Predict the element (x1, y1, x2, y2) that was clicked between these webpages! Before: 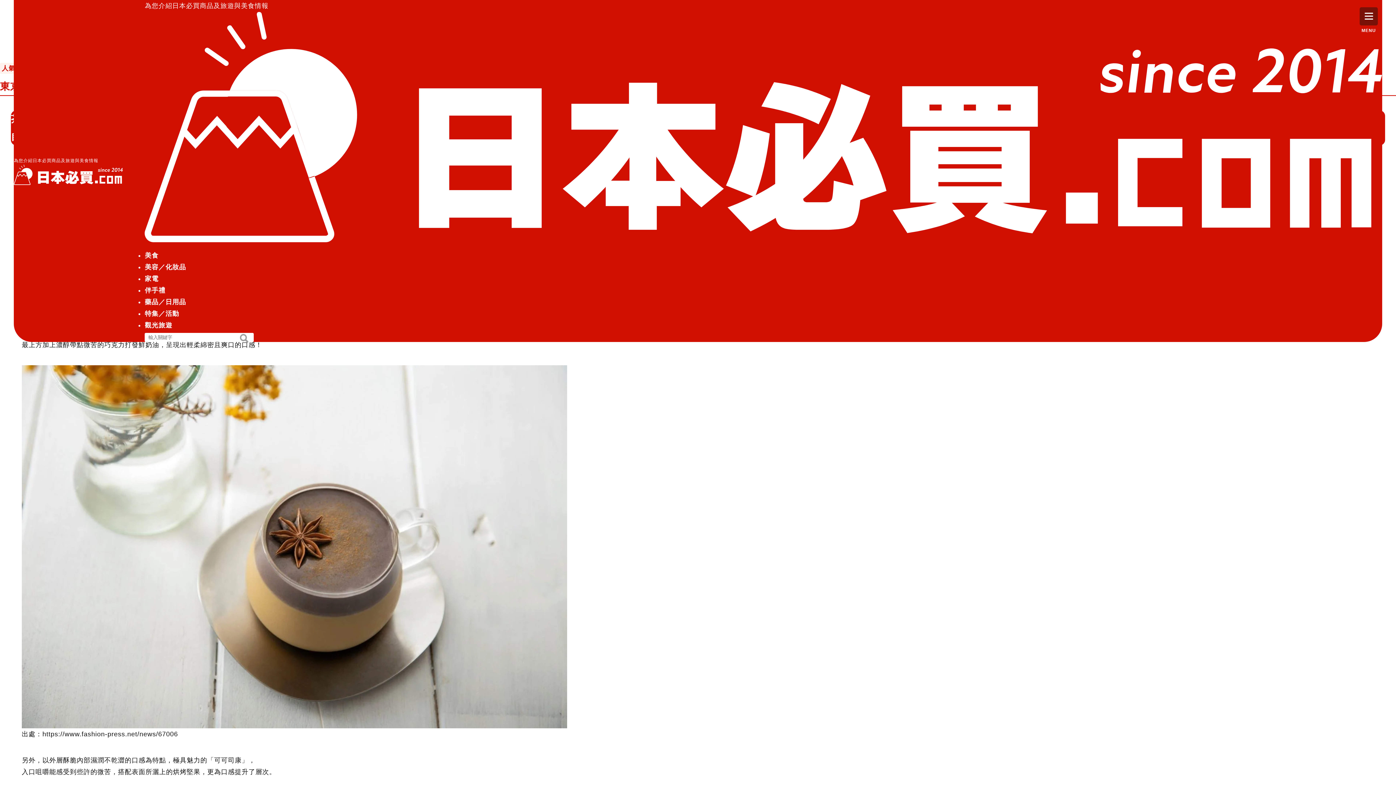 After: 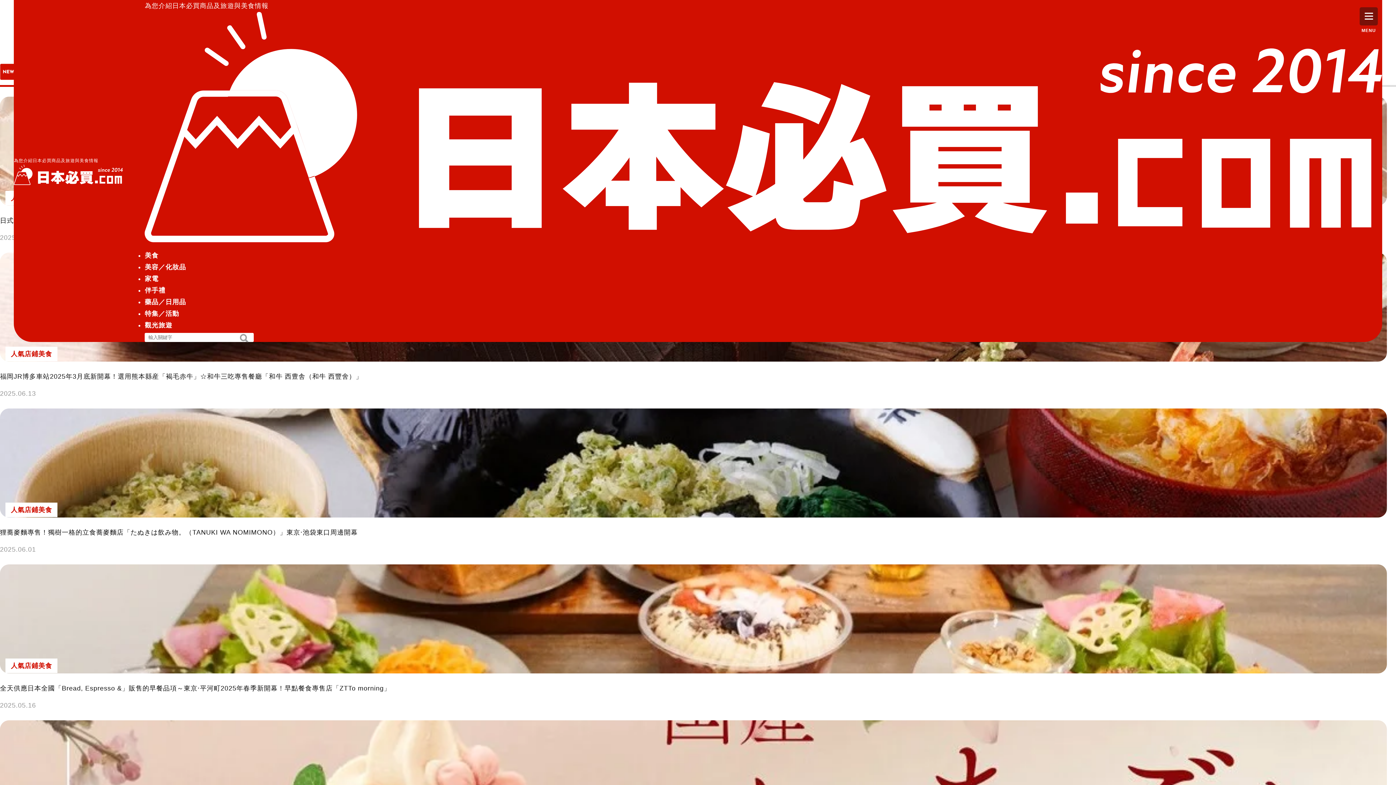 Action: bbox: (144, 251, 158, 259) label: 美食